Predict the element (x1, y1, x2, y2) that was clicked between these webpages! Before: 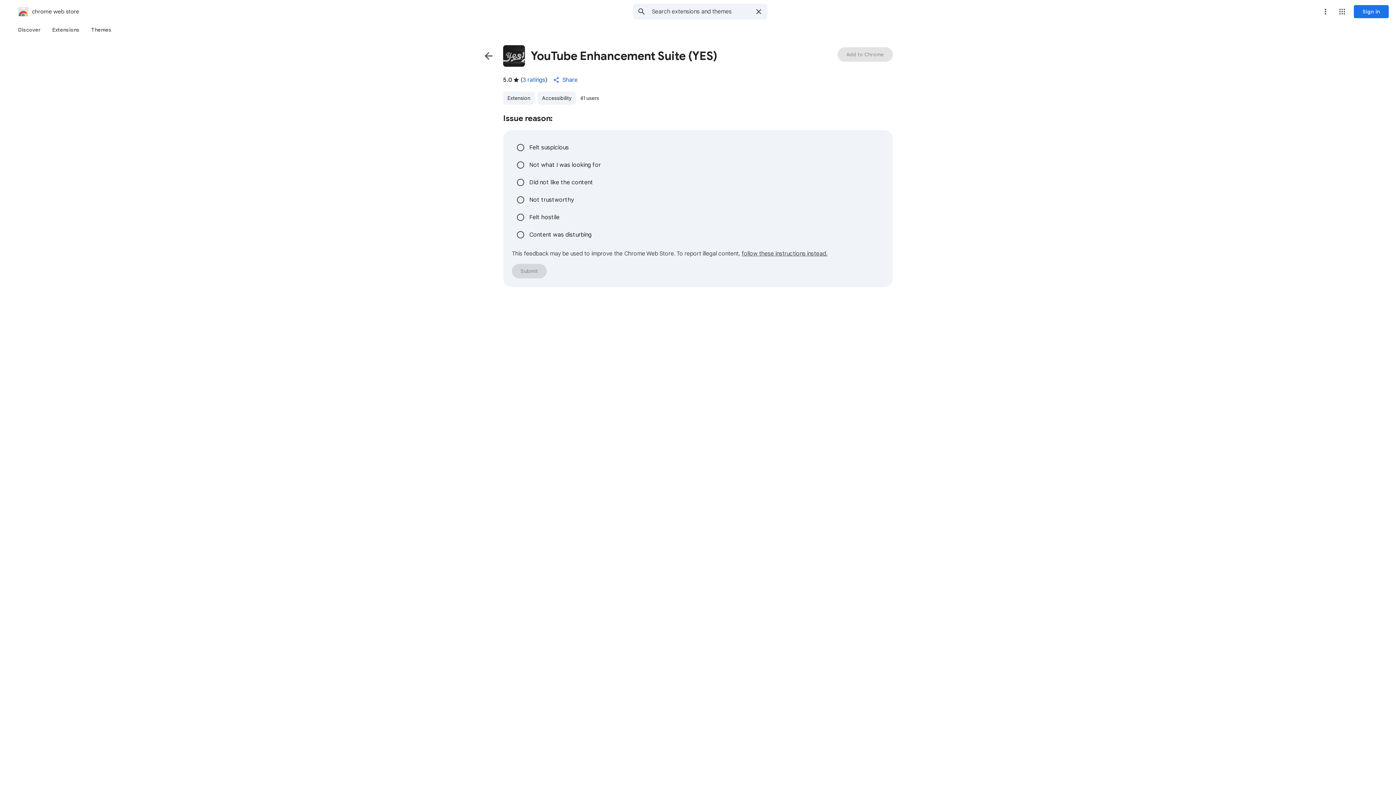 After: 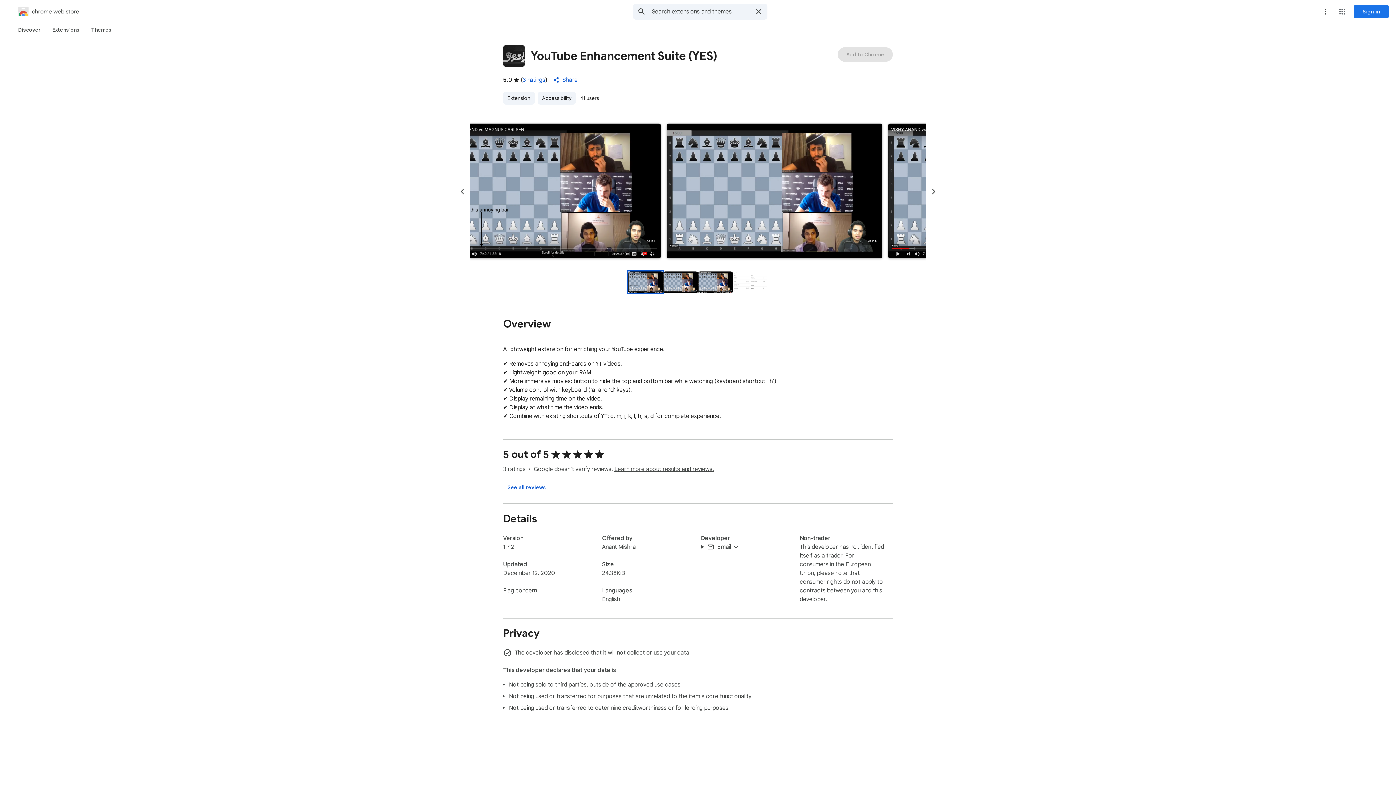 Action: label: Navigate back to item detail page bbox: (480, 47, 497, 64)